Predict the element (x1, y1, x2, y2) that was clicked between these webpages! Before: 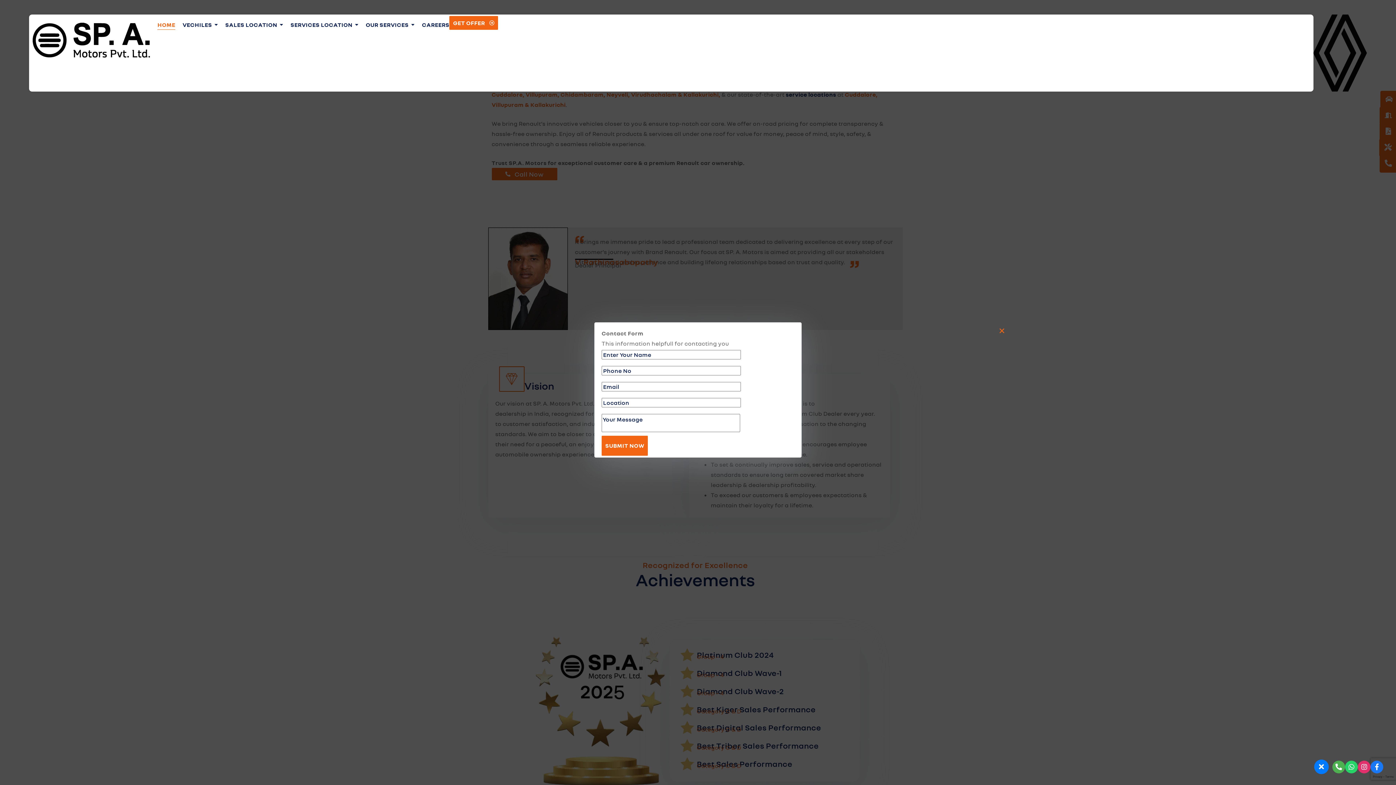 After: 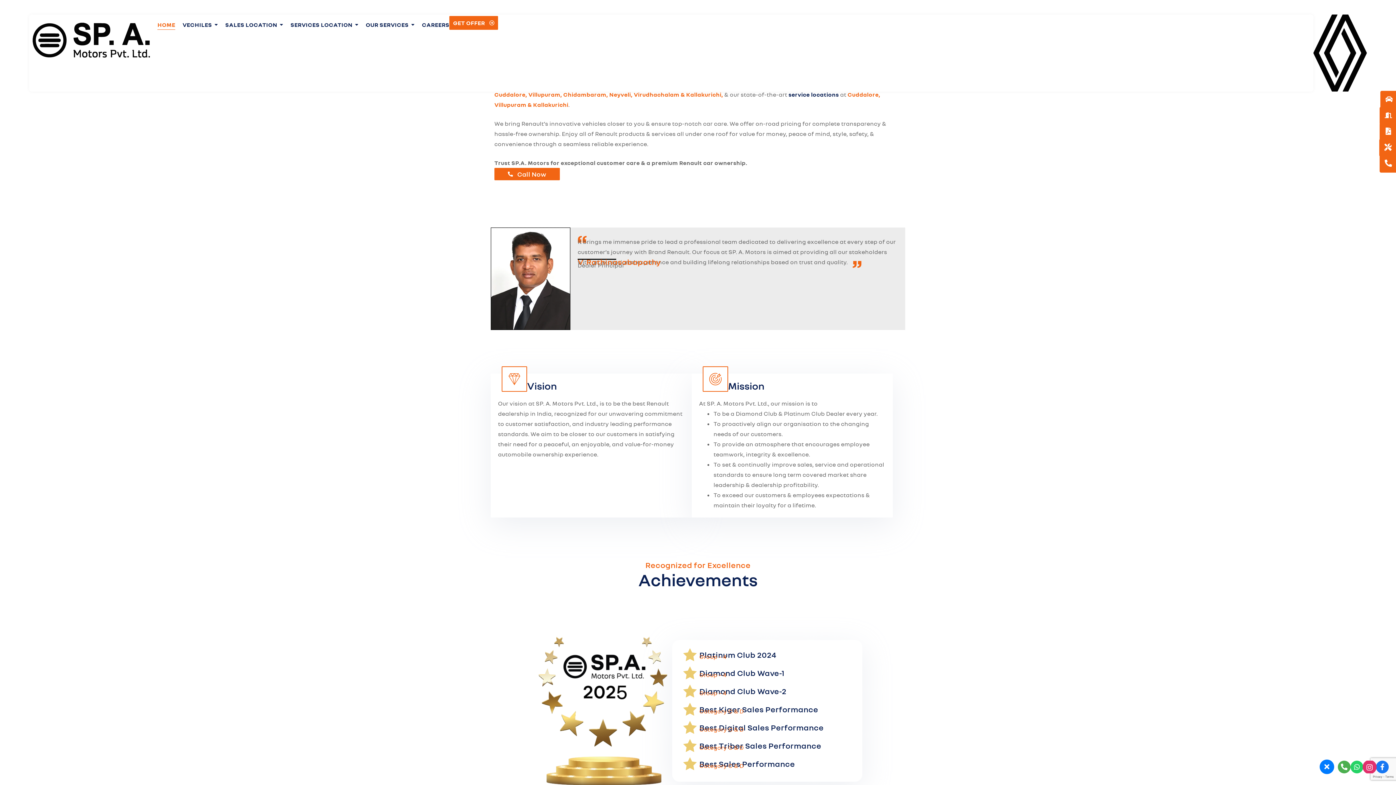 Action: bbox: (1358, 760, 1370, 773)